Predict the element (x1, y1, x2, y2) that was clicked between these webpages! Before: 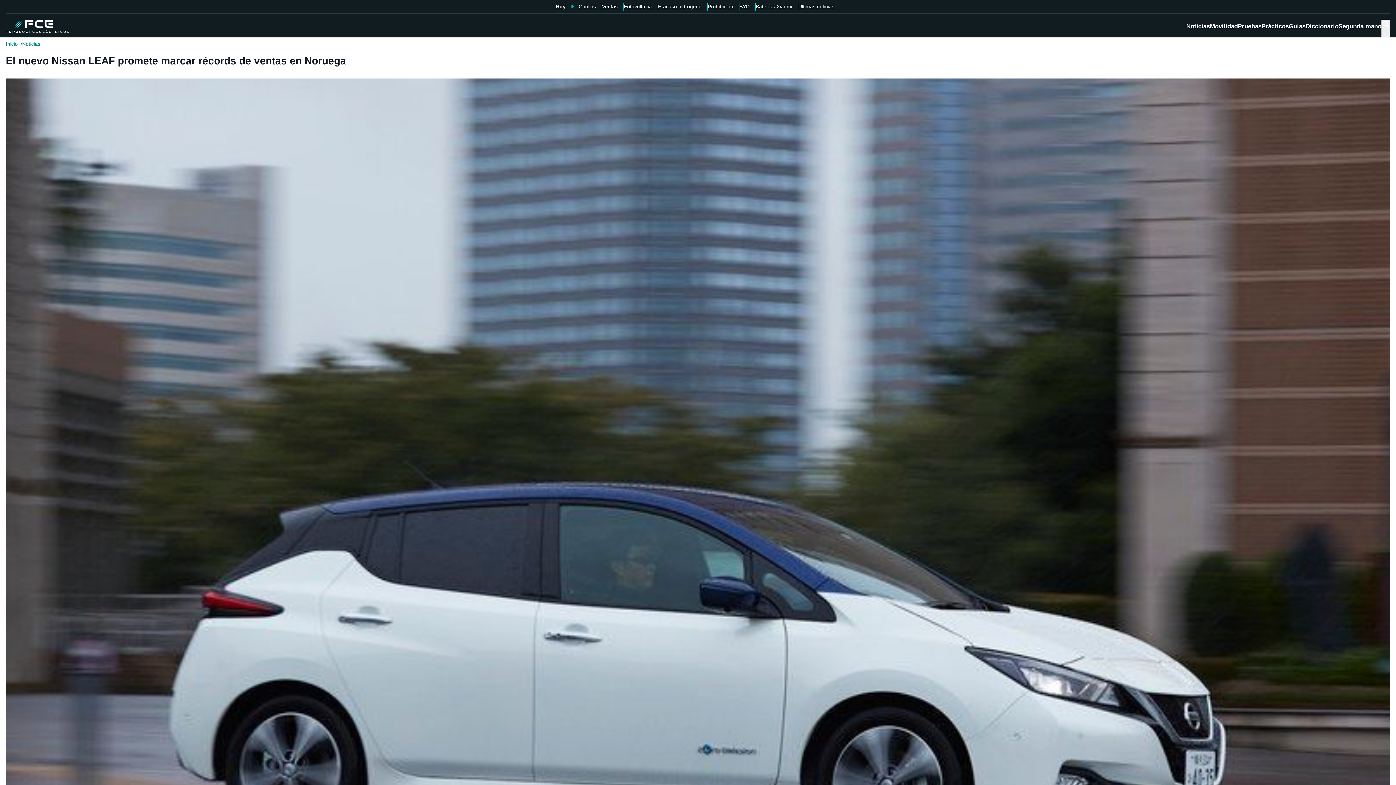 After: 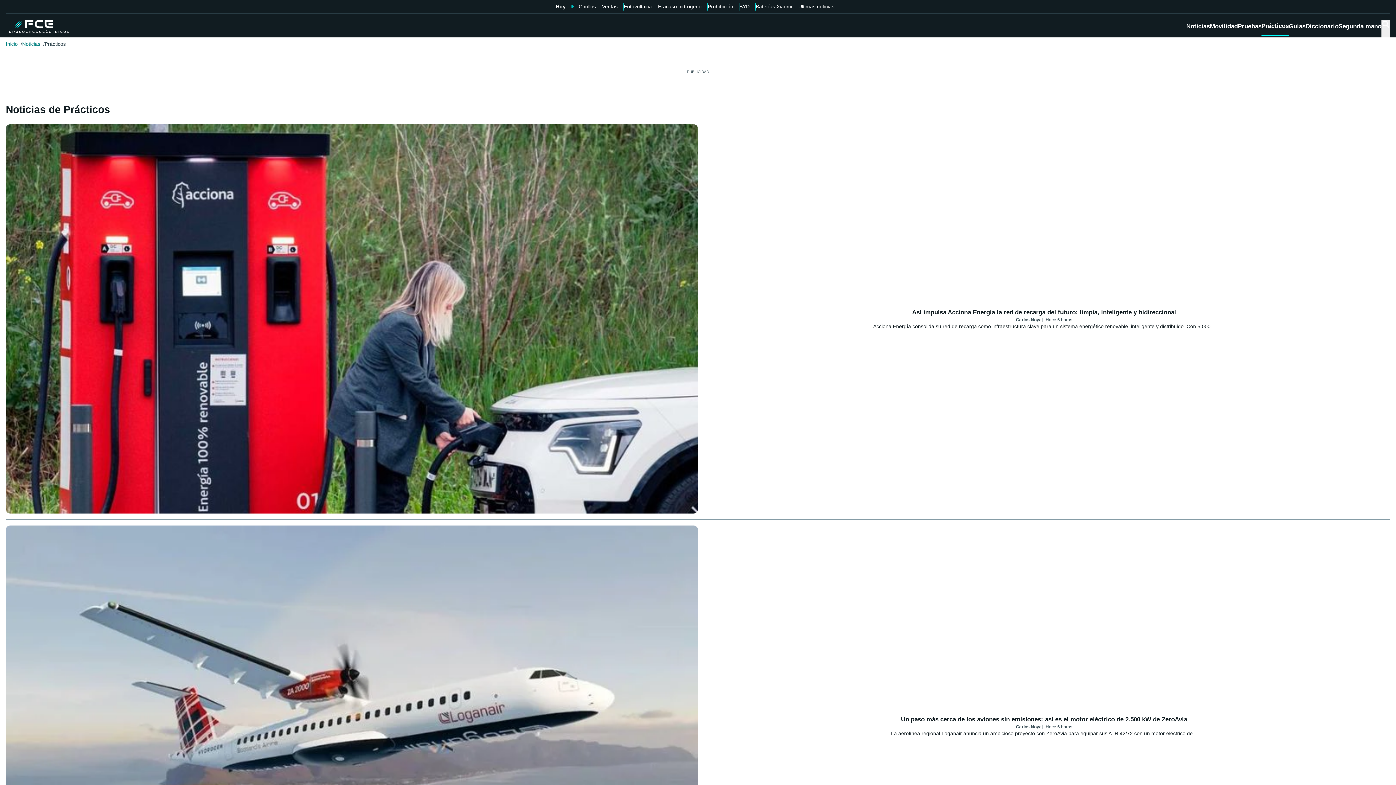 Action: label: Prácticos bbox: (1261, 21, 1289, 35)